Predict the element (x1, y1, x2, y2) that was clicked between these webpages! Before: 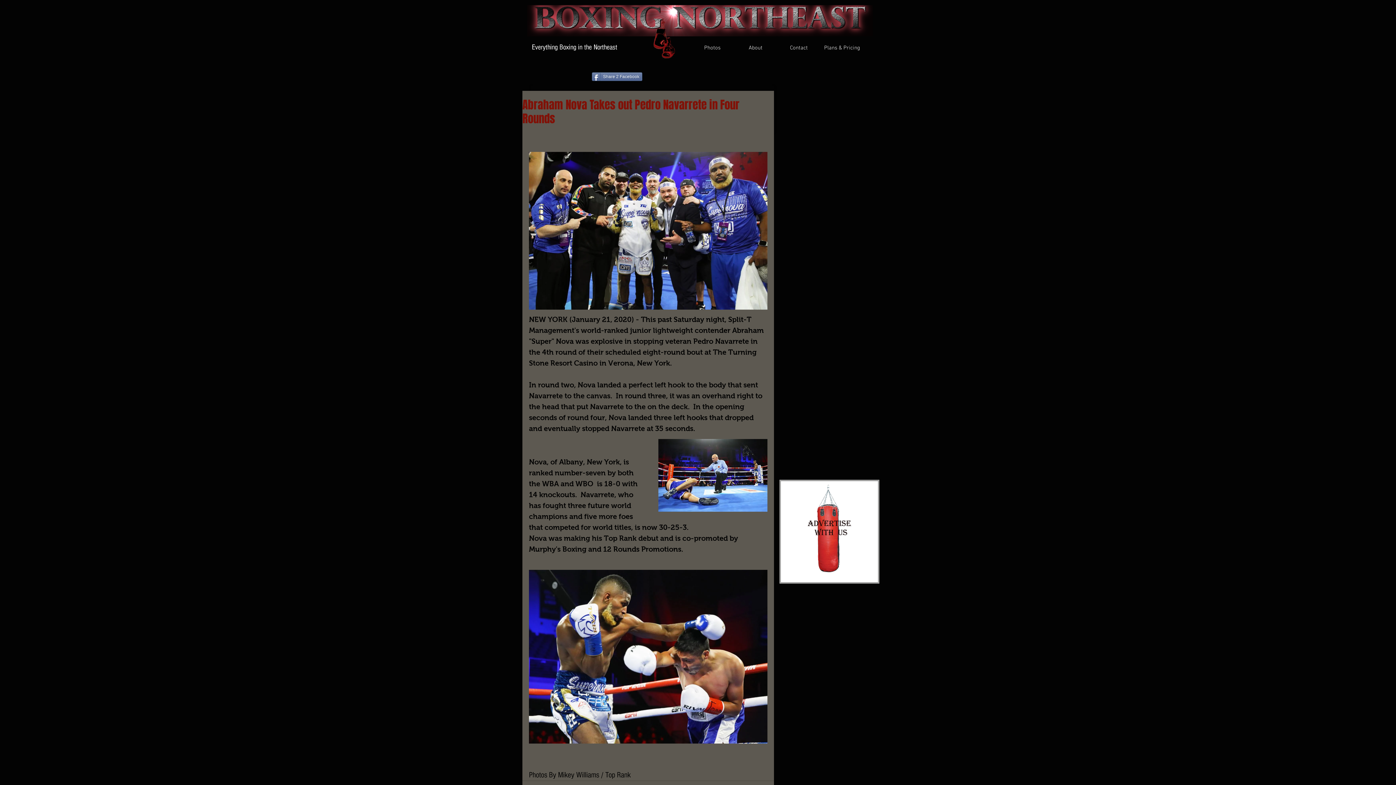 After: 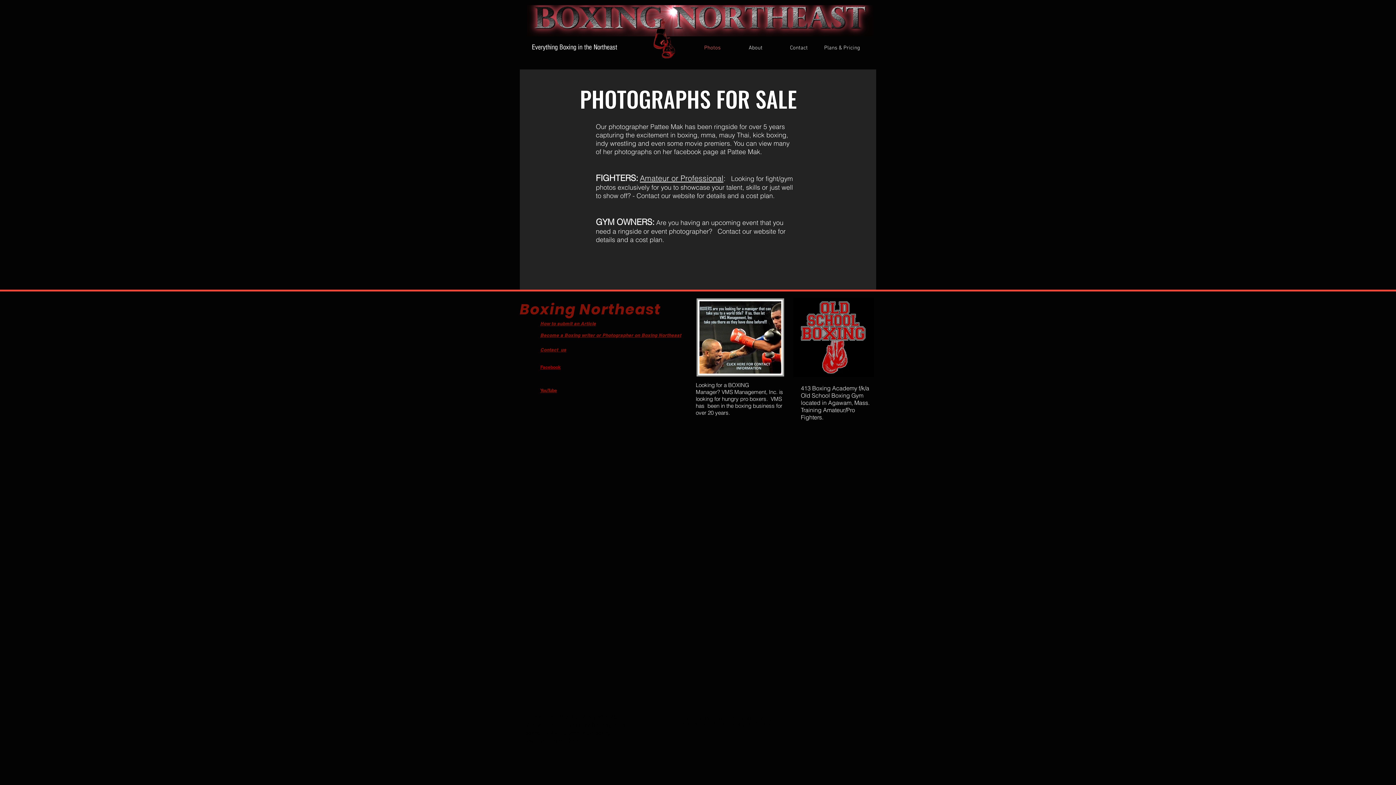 Action: label: Photos bbox: (690, 43, 734, 52)